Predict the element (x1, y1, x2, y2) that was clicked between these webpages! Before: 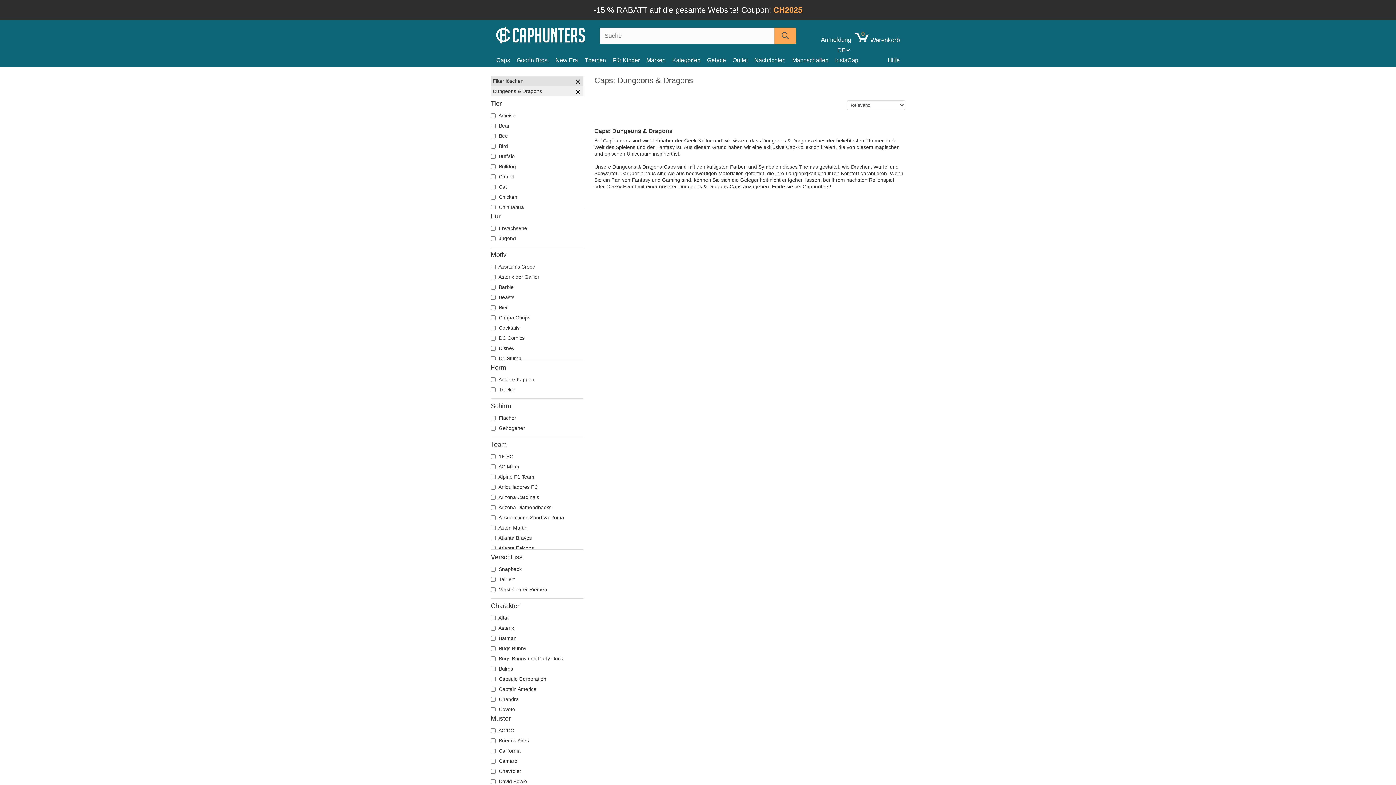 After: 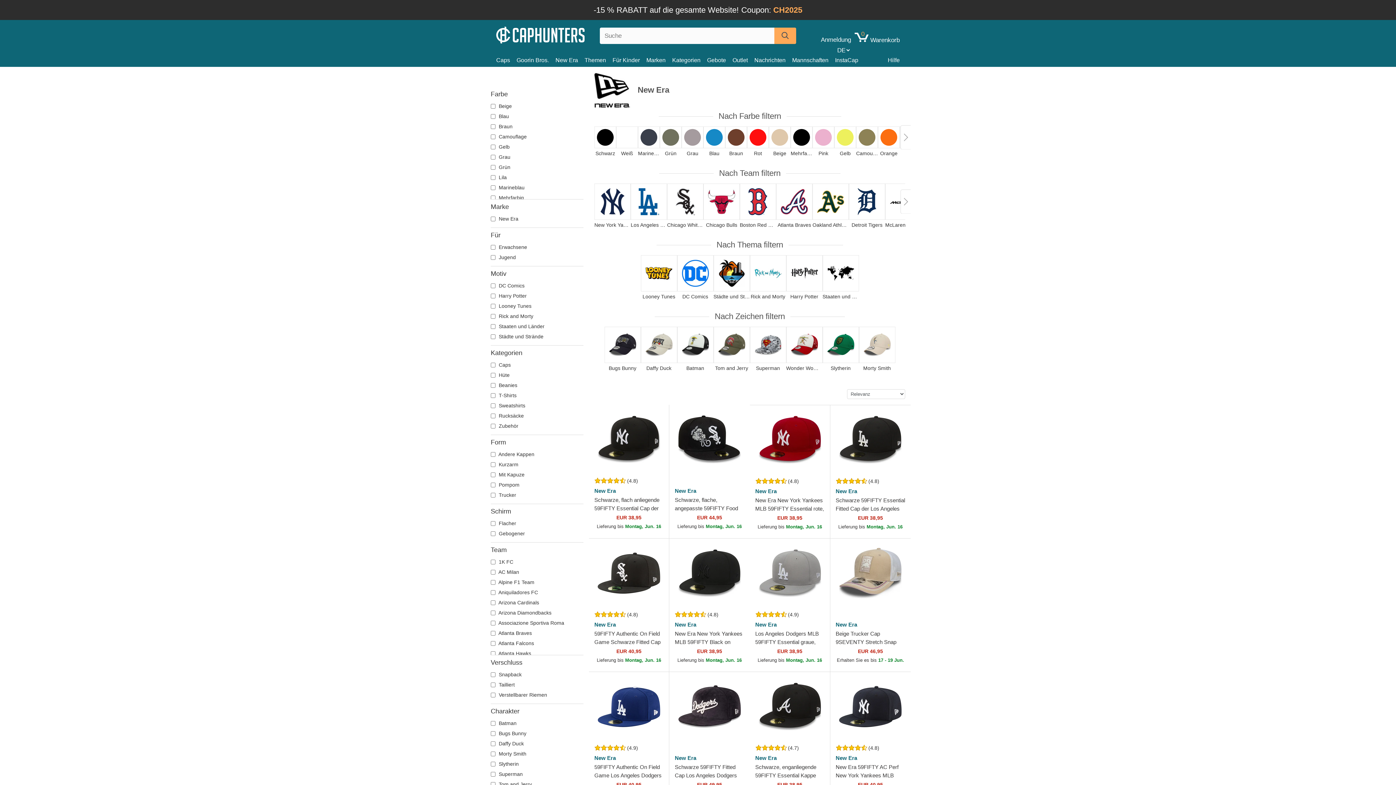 Action: bbox: (555, 55, 584, 65) label: New Era